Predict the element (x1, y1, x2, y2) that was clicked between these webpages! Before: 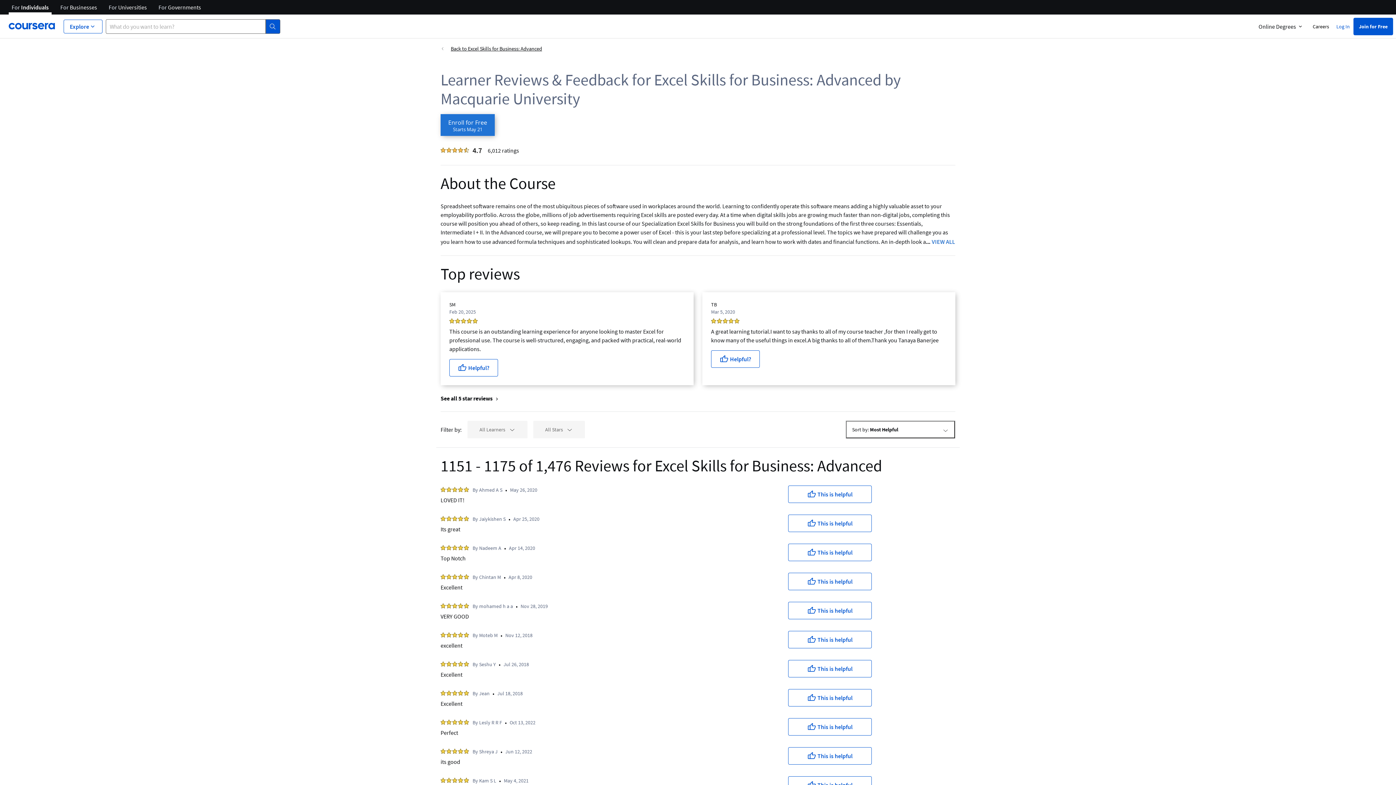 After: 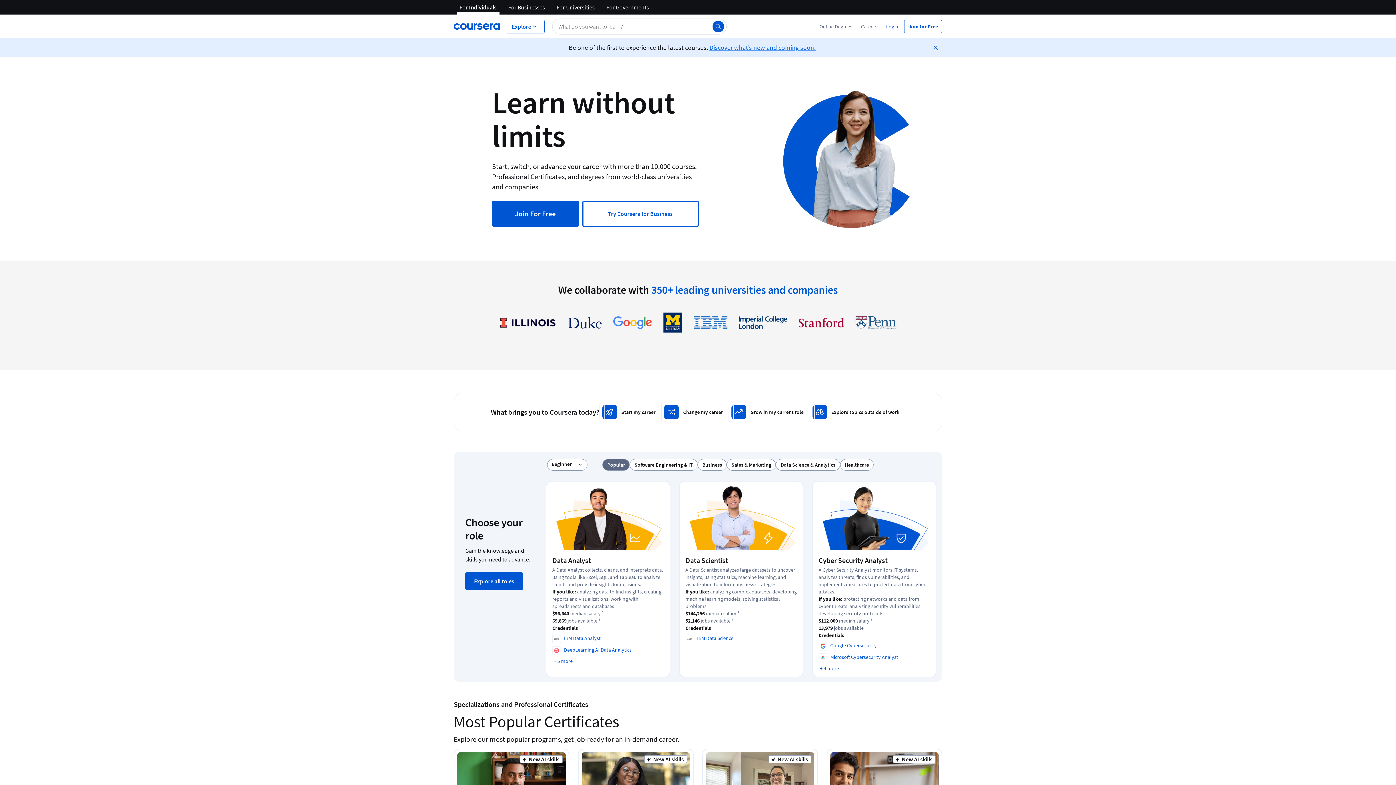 Action: bbox: (8, 20, 54, 32) label: Coursera